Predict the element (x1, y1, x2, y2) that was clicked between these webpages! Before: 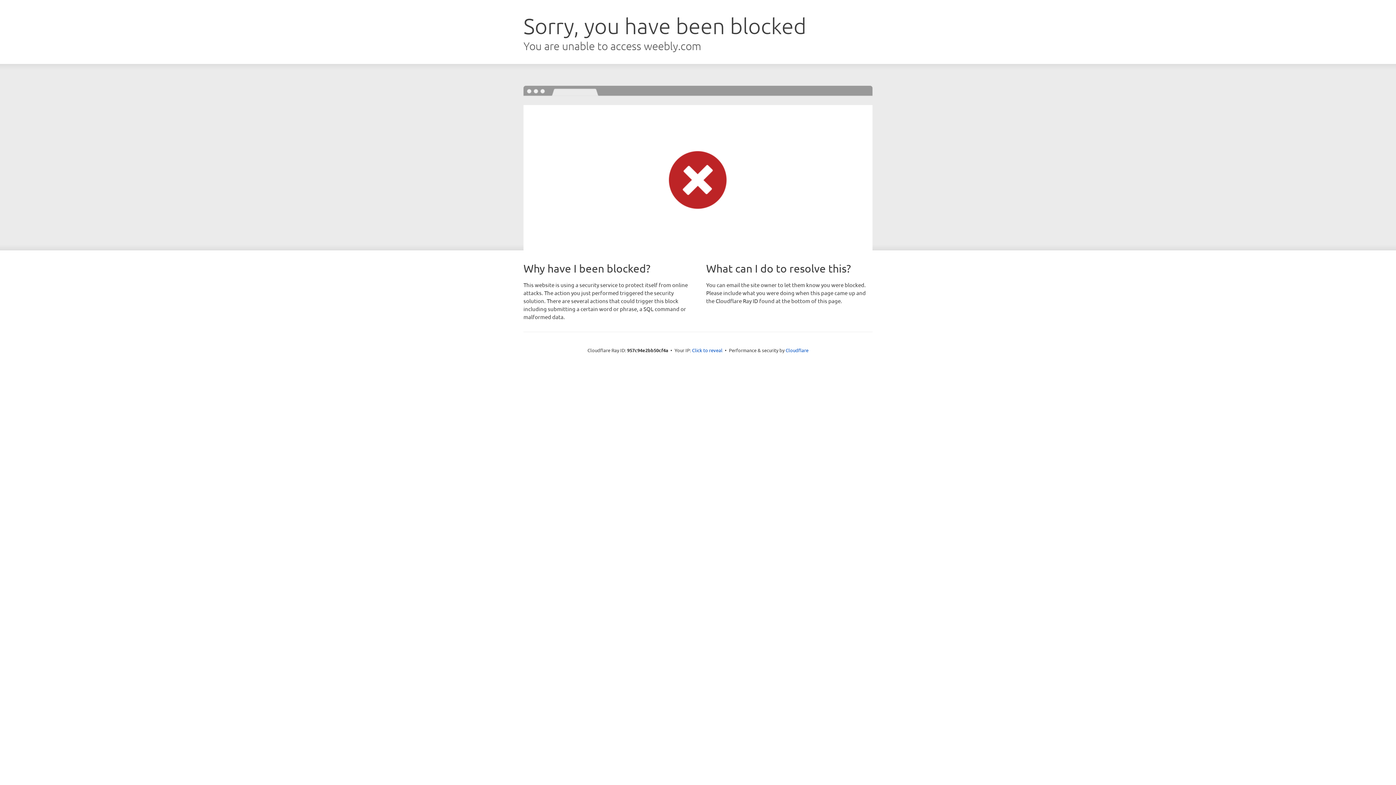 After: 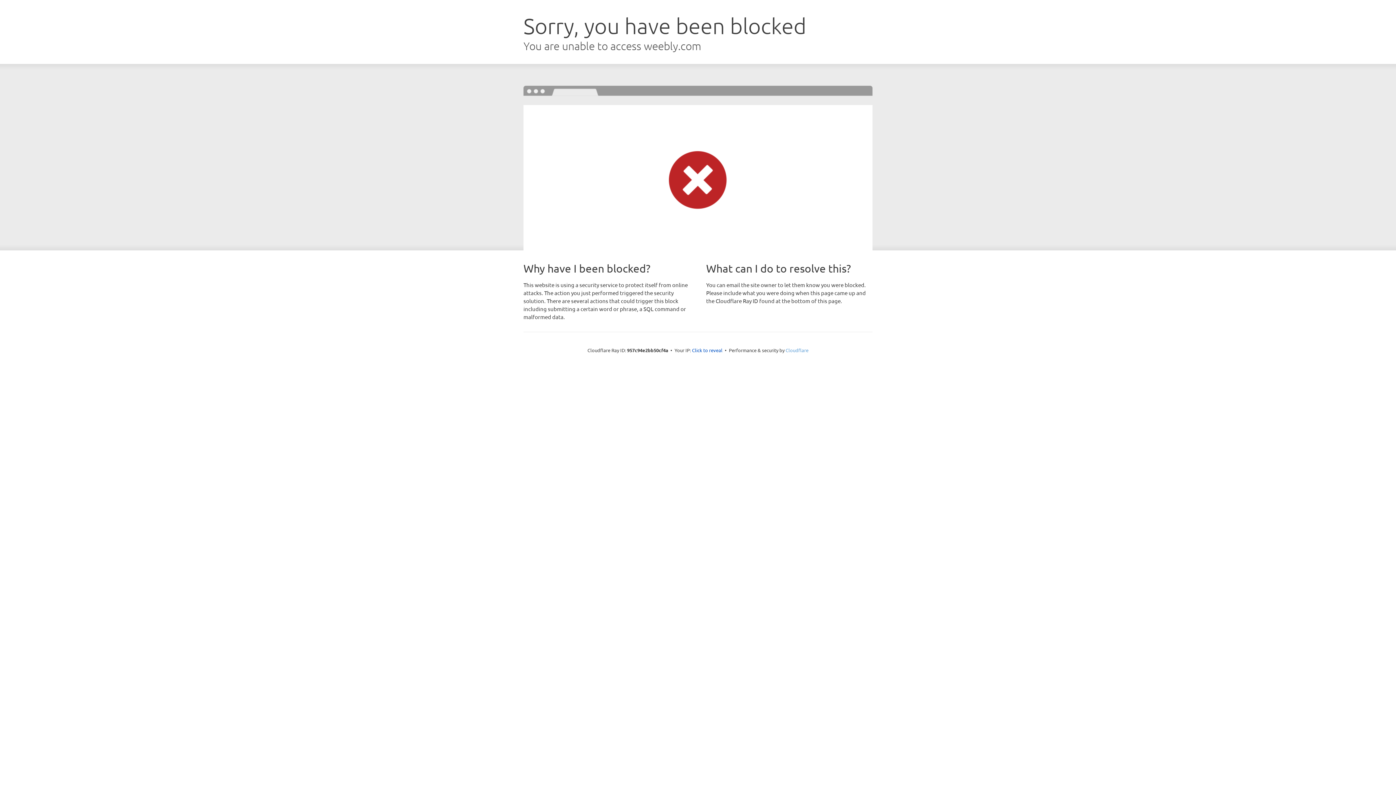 Action: bbox: (785, 347, 808, 353) label: Cloudflare